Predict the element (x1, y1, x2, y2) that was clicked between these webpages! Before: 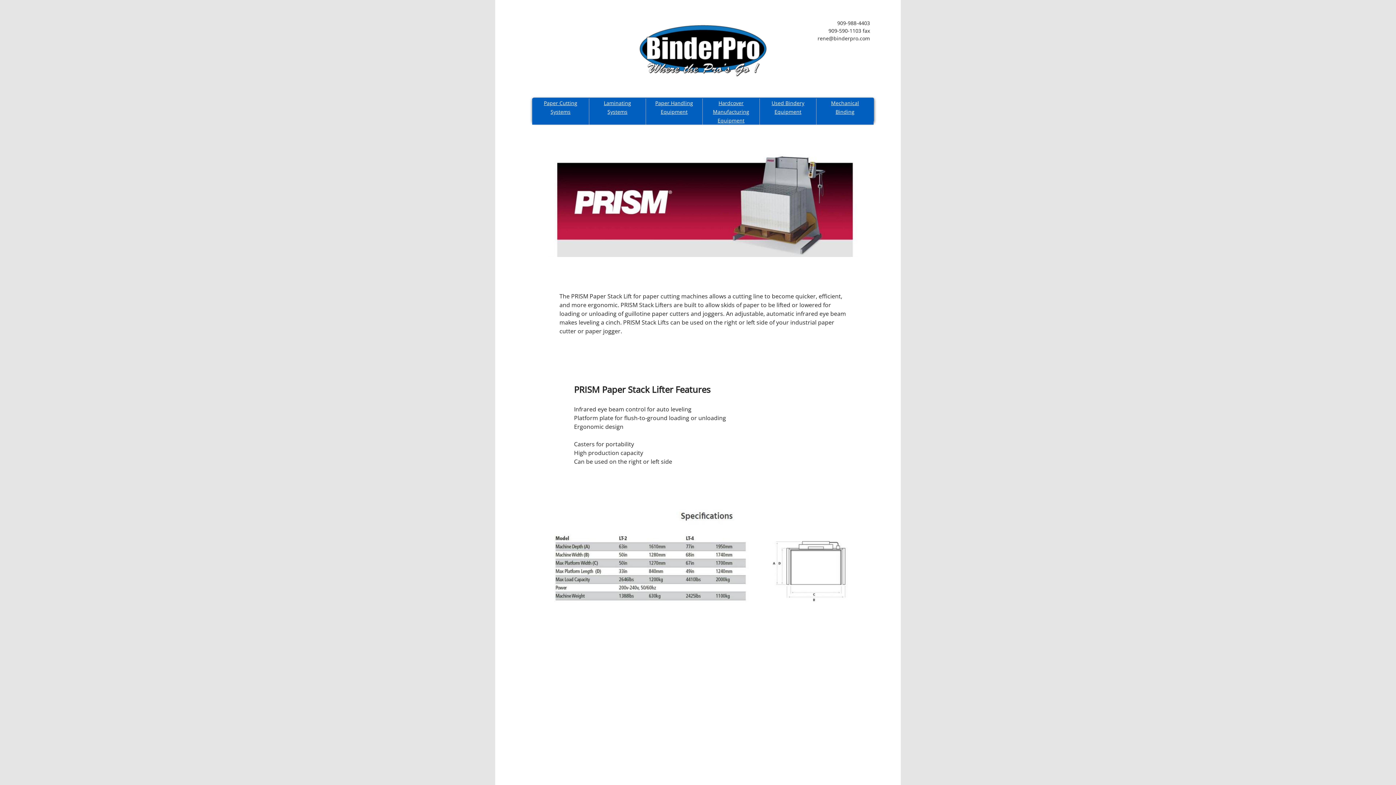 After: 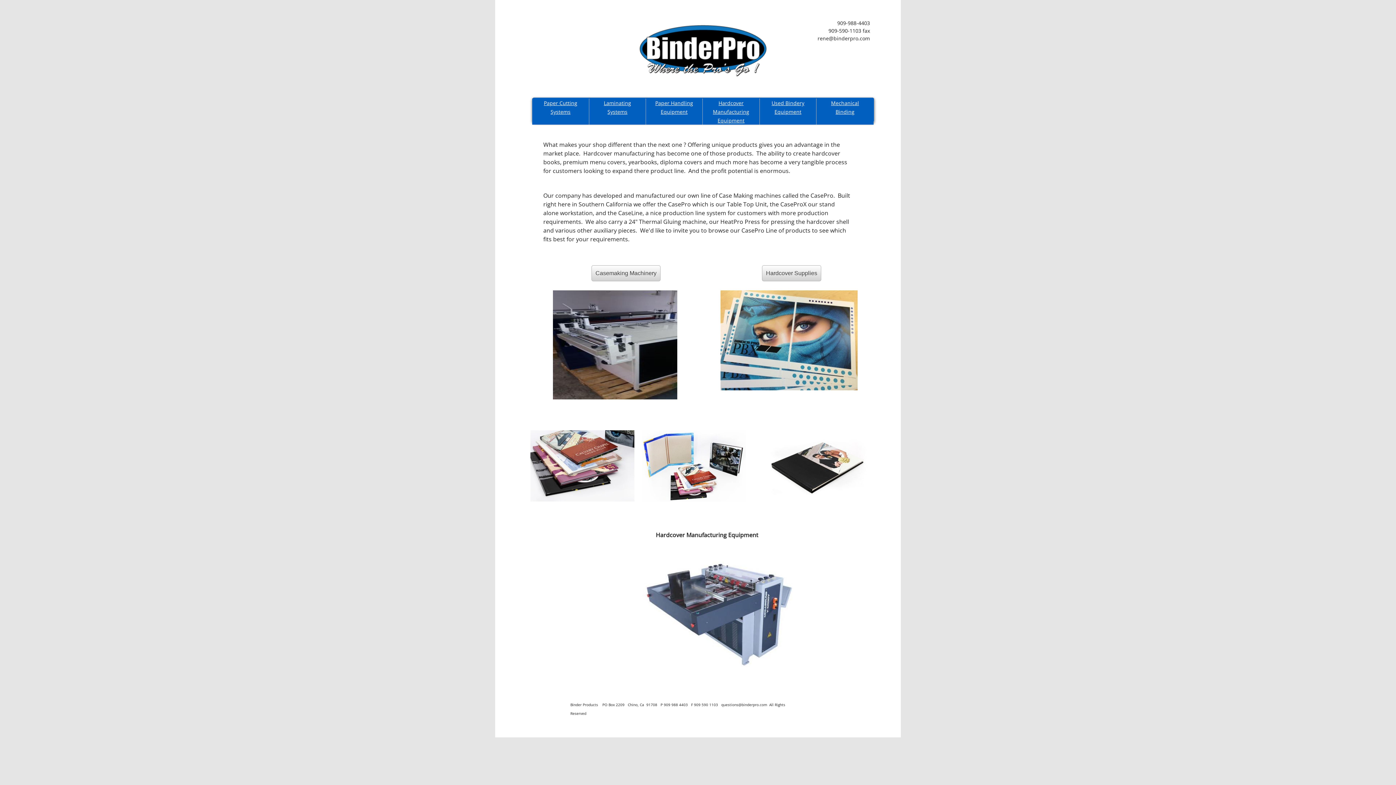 Action: label: Hardcover Manufacturing Equipment bbox: (713, 99, 749, 124)